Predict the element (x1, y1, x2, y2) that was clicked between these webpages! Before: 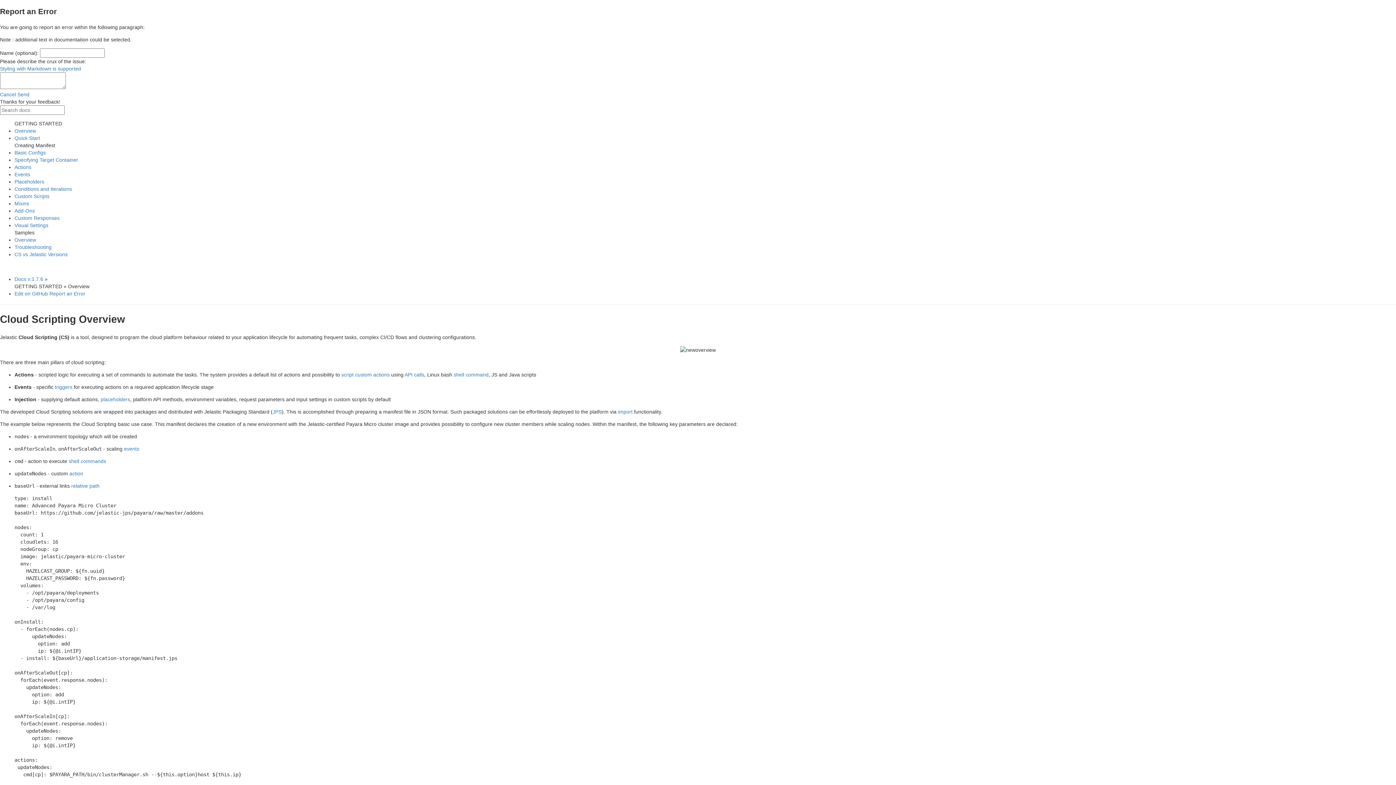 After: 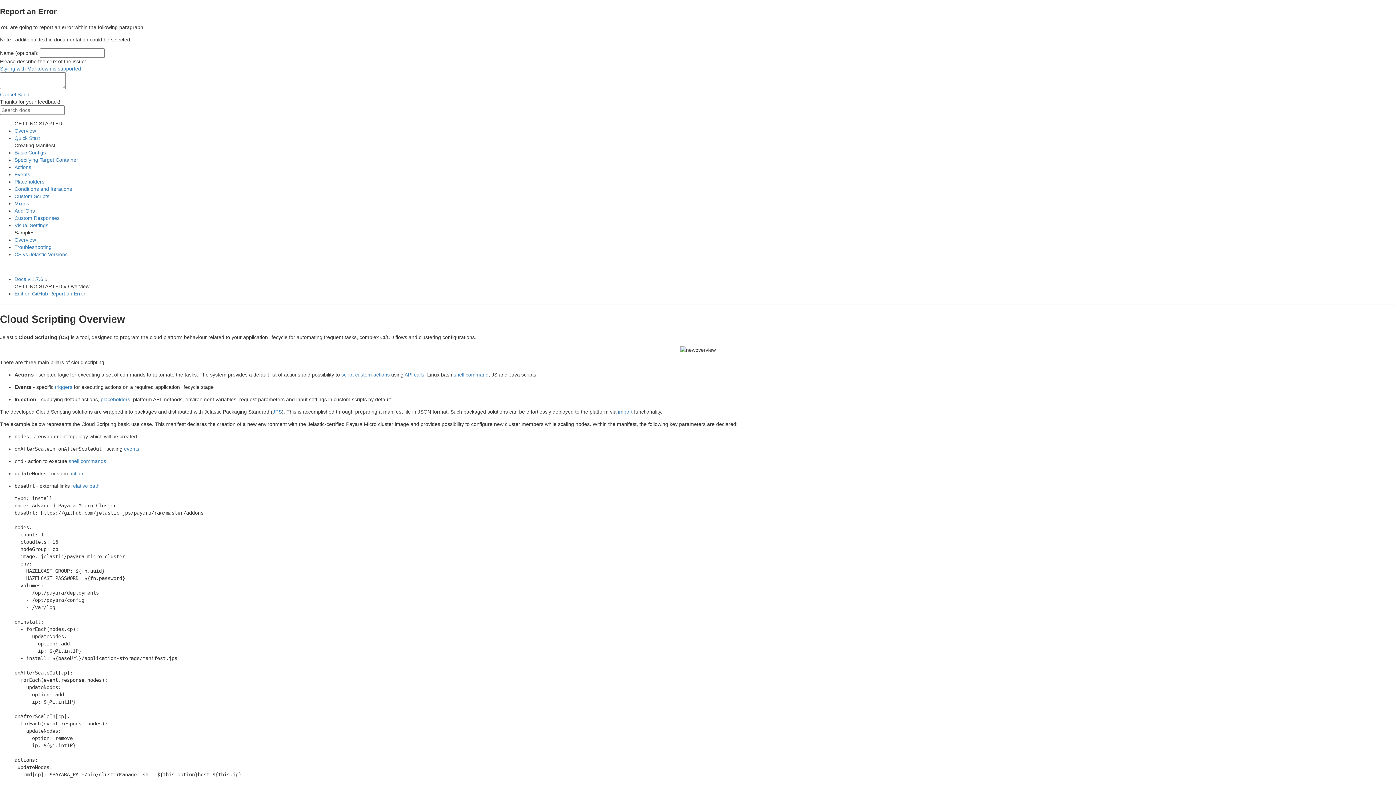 Action: label: Placeholders bbox: (14, 178, 44, 184)